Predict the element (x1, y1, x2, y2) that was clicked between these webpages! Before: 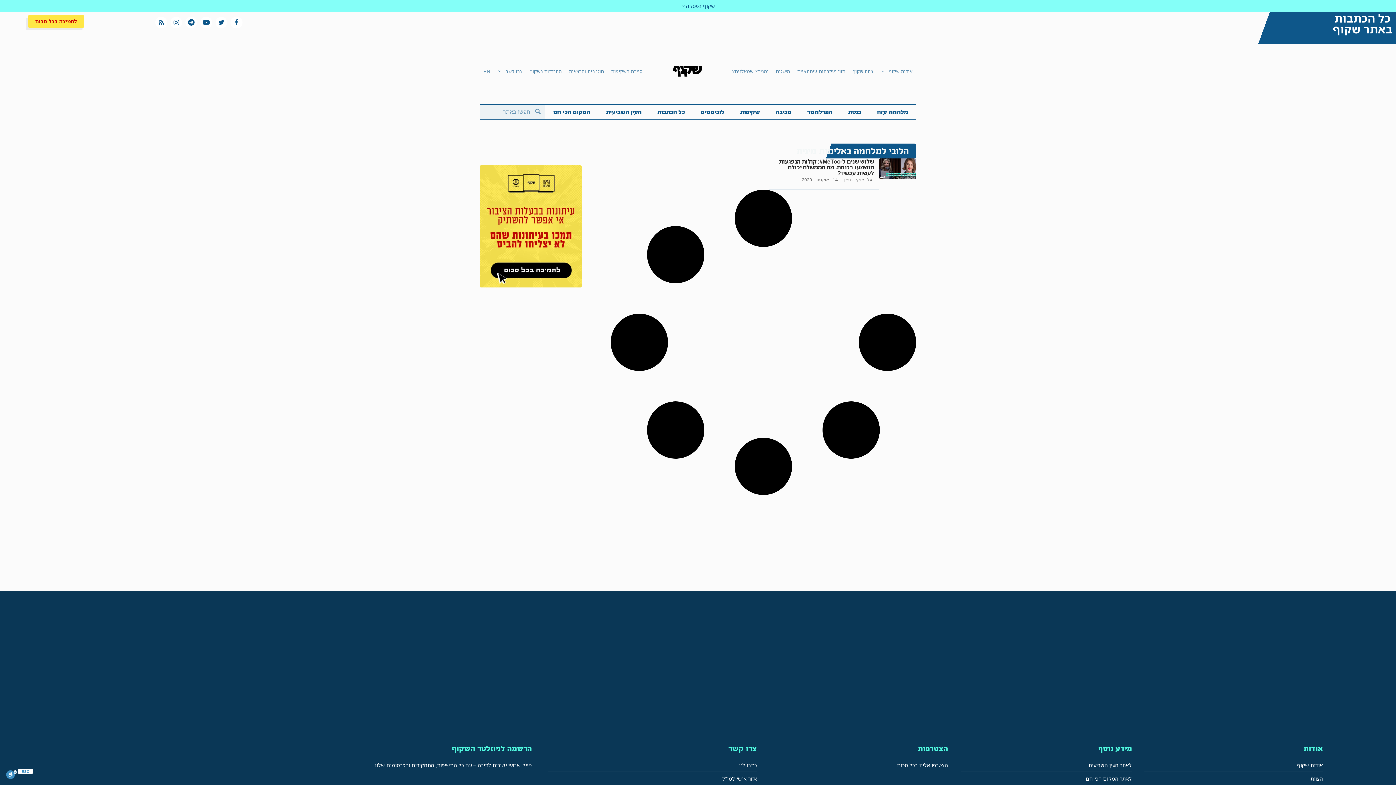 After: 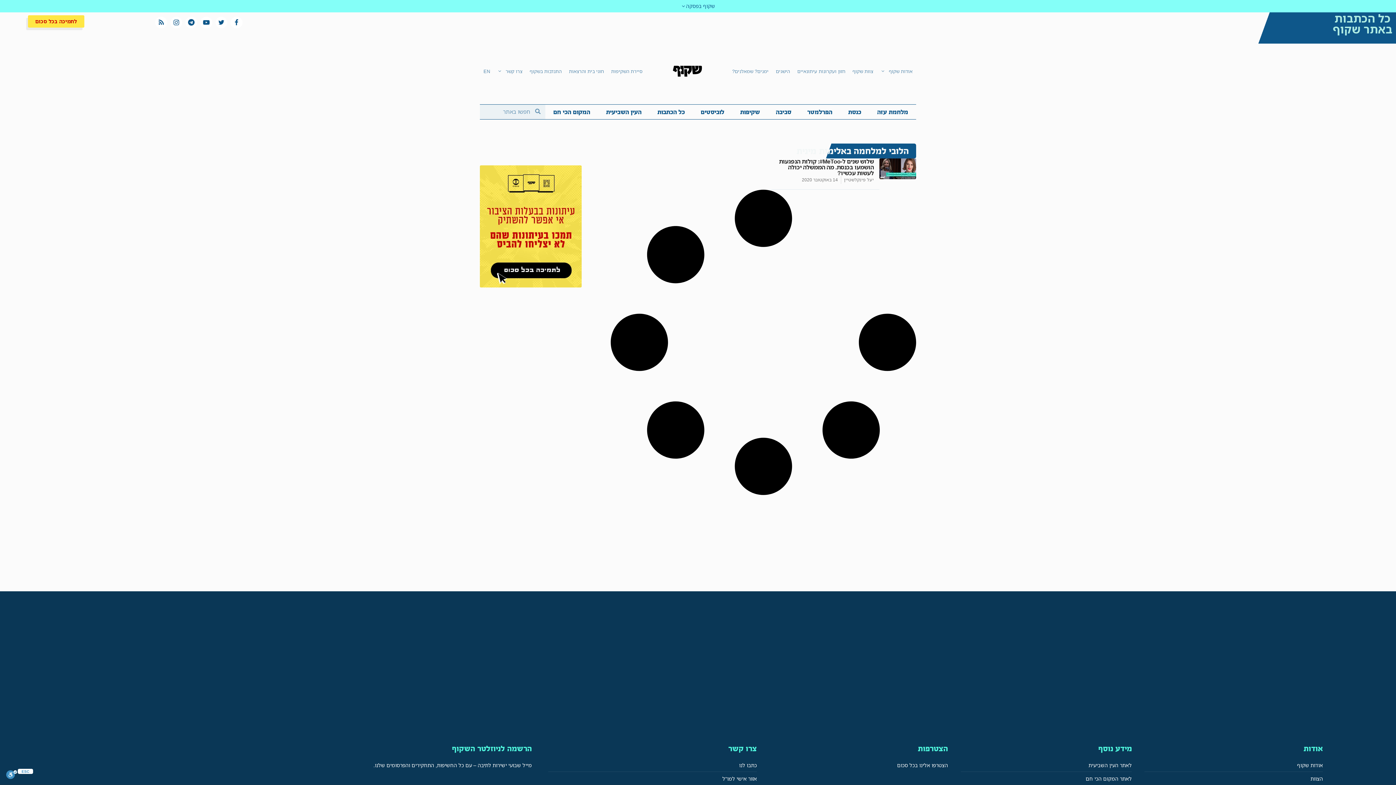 Action: label: כל הכתבות
באתר שקוף bbox: (1331, 10, 1392, 34)